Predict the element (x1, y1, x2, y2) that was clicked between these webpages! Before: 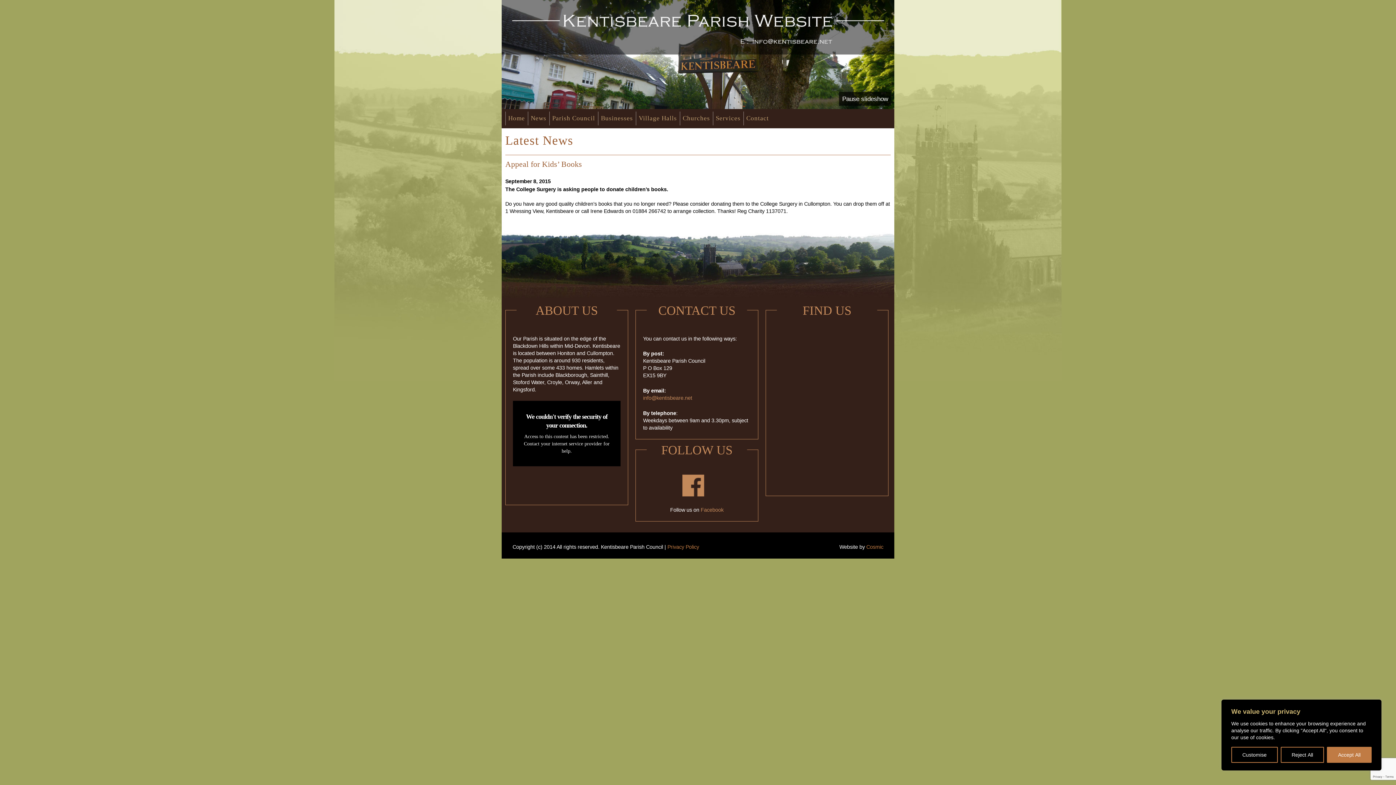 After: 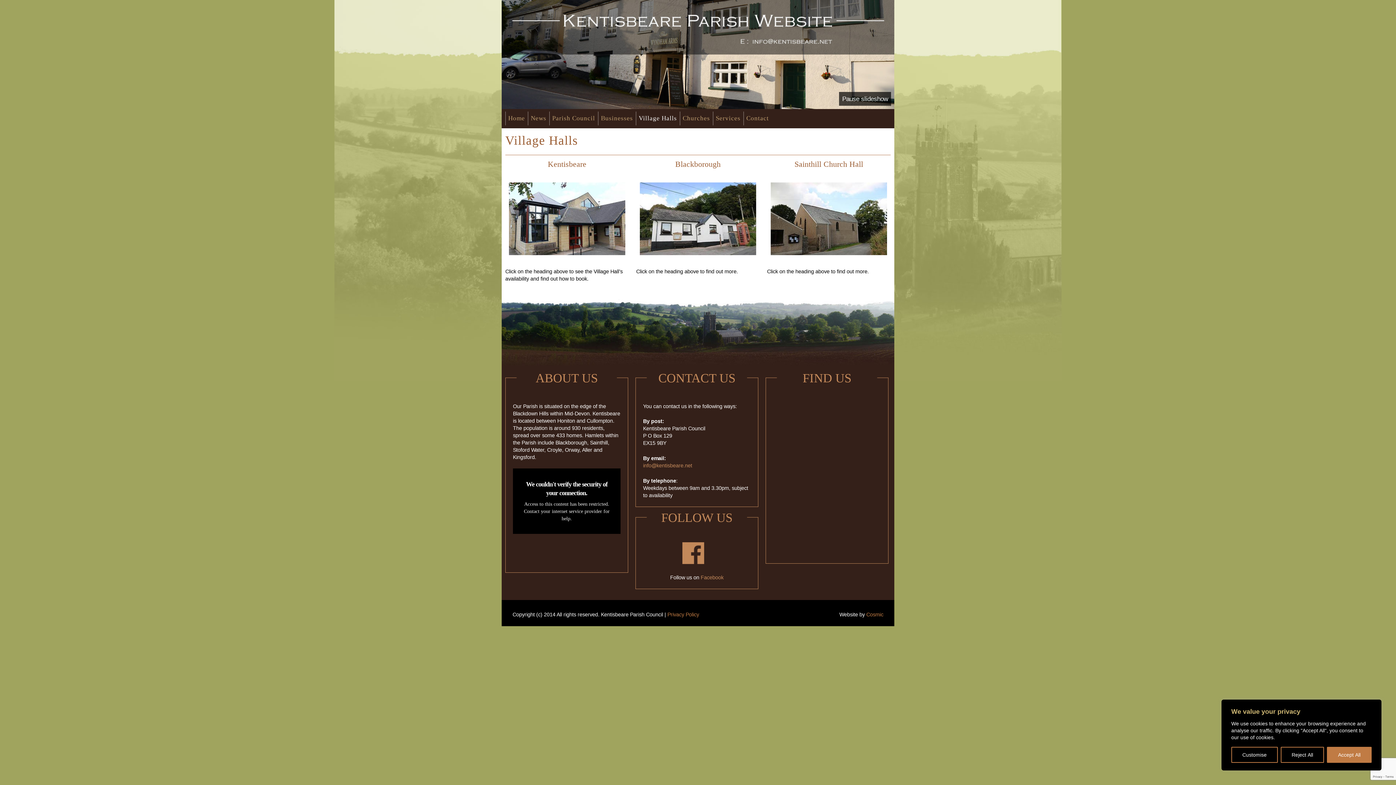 Action: label: Village Halls bbox: (636, 111, 680, 125)